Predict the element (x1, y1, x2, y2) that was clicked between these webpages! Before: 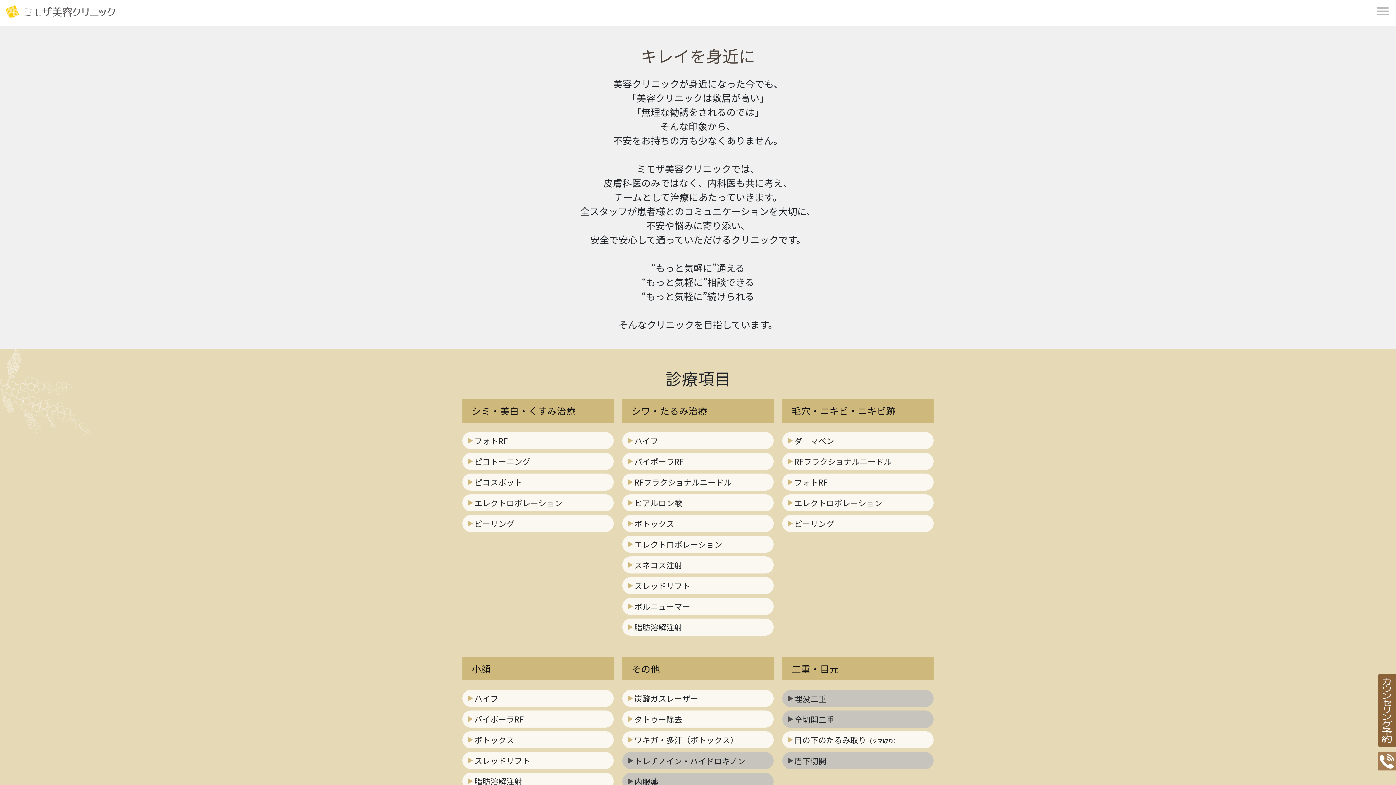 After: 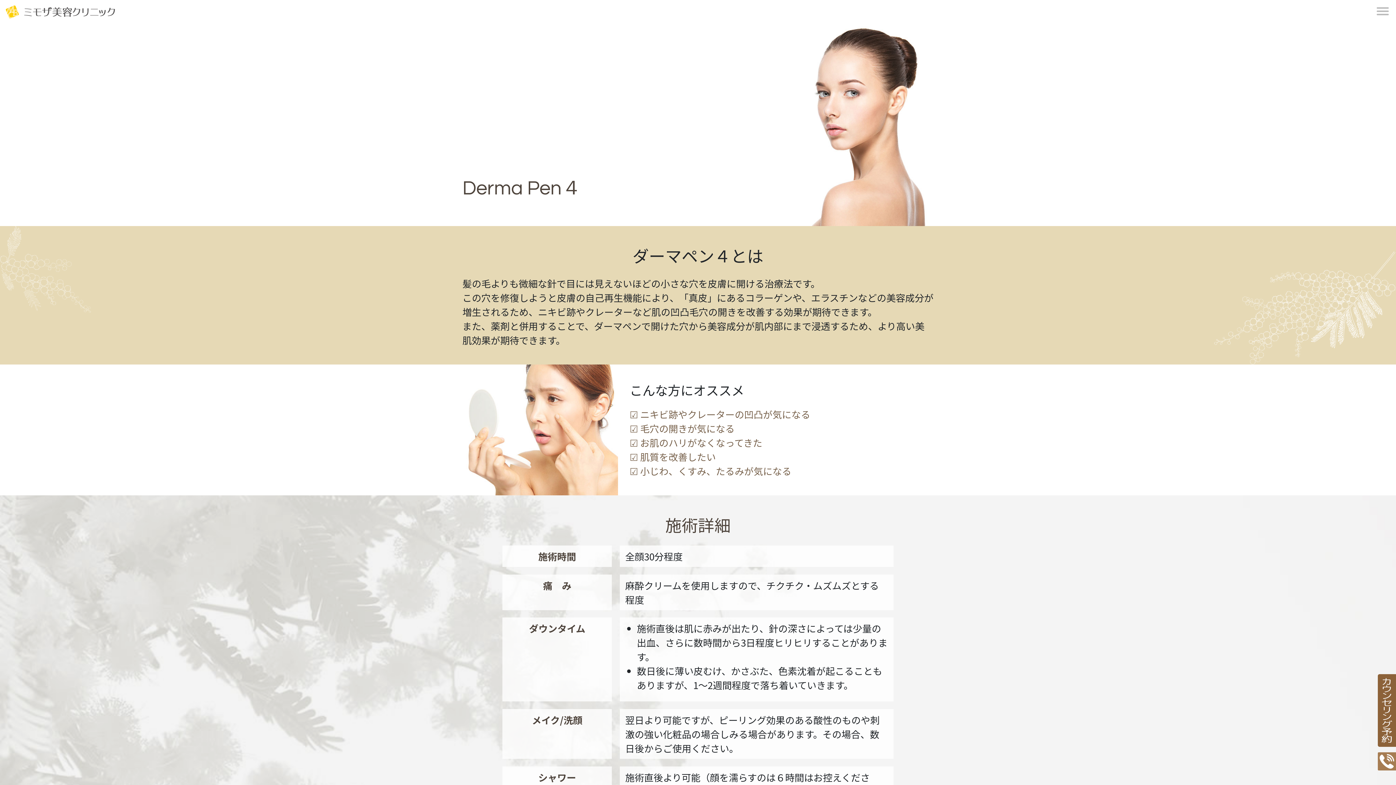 Action: label: ダーマペン bbox: (782, 432, 933, 449)